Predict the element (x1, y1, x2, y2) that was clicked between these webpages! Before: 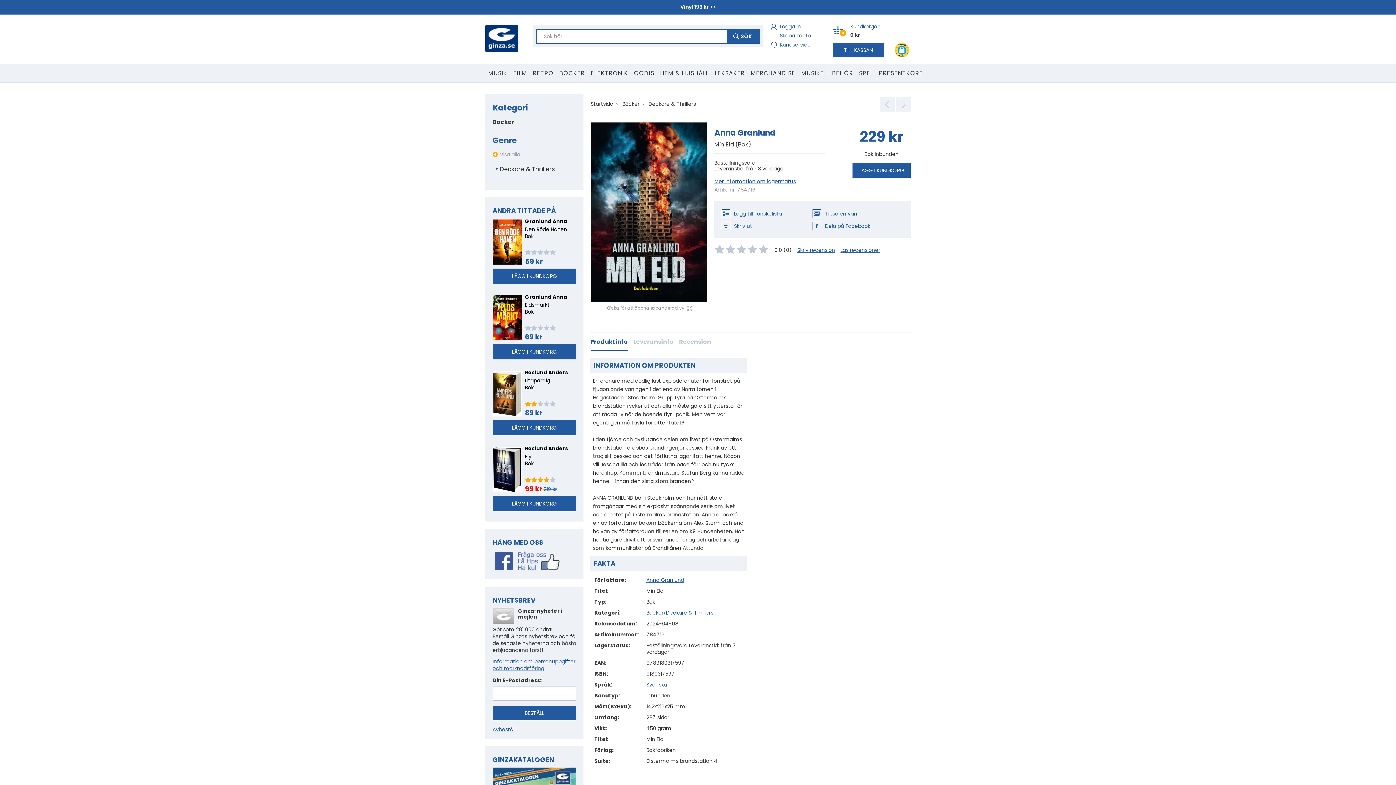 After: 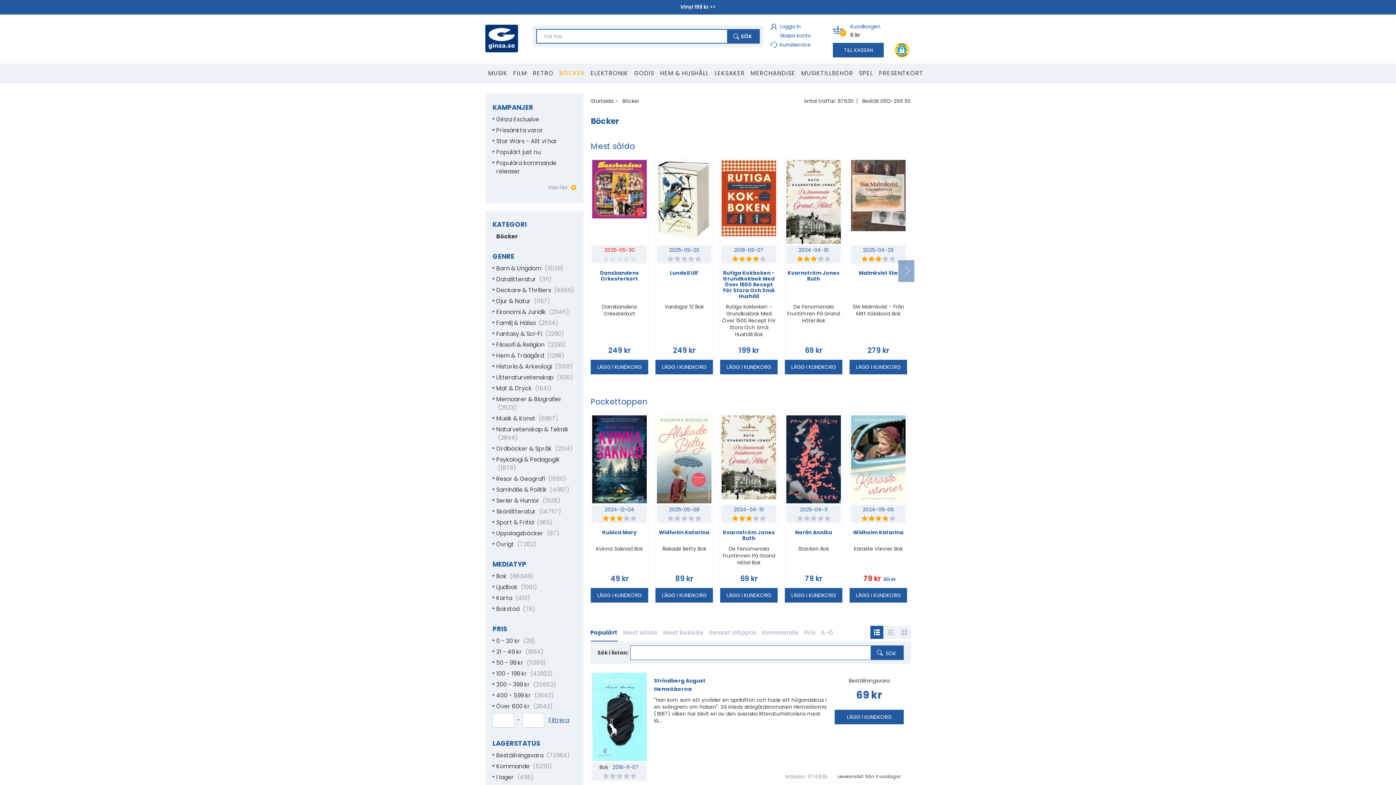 Action: bbox: (622, 100, 639, 107) label: Böcker